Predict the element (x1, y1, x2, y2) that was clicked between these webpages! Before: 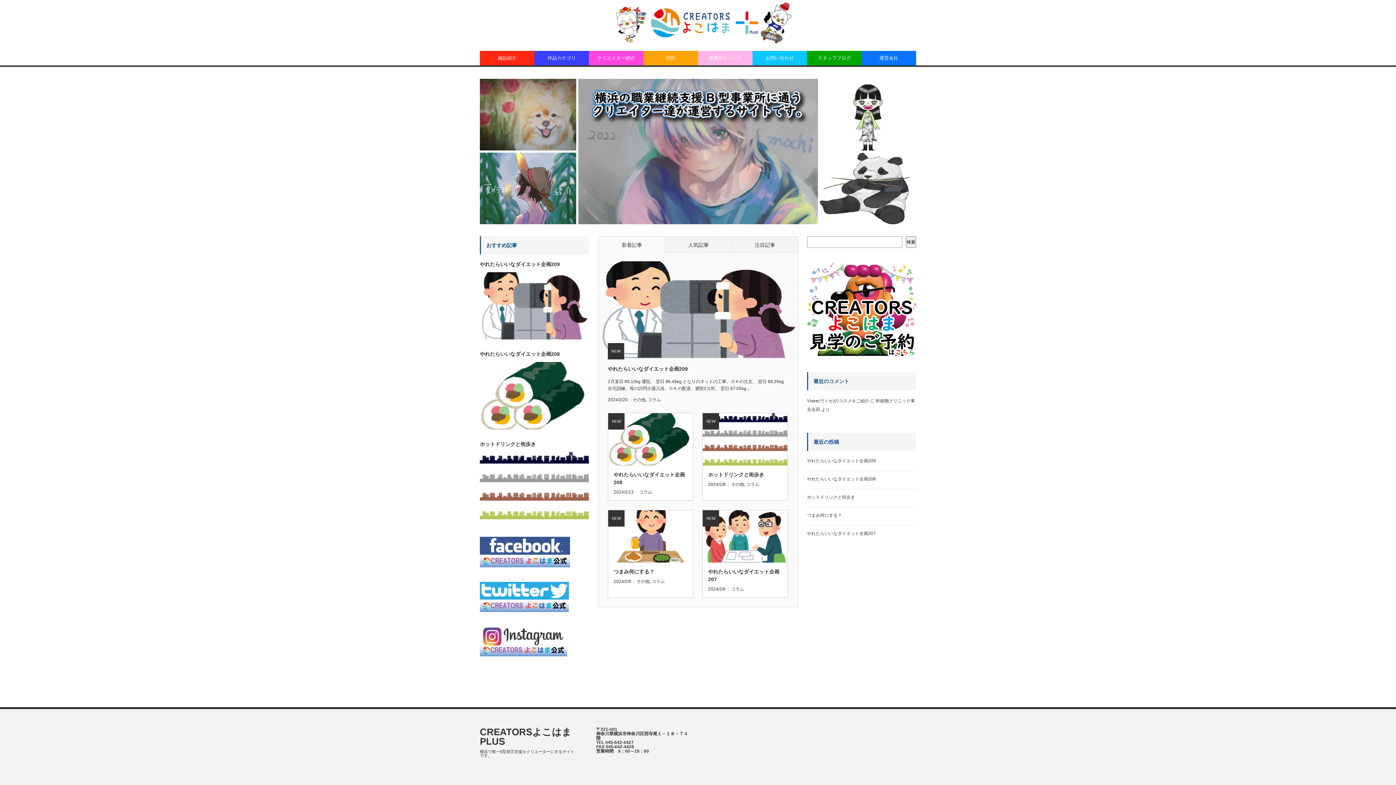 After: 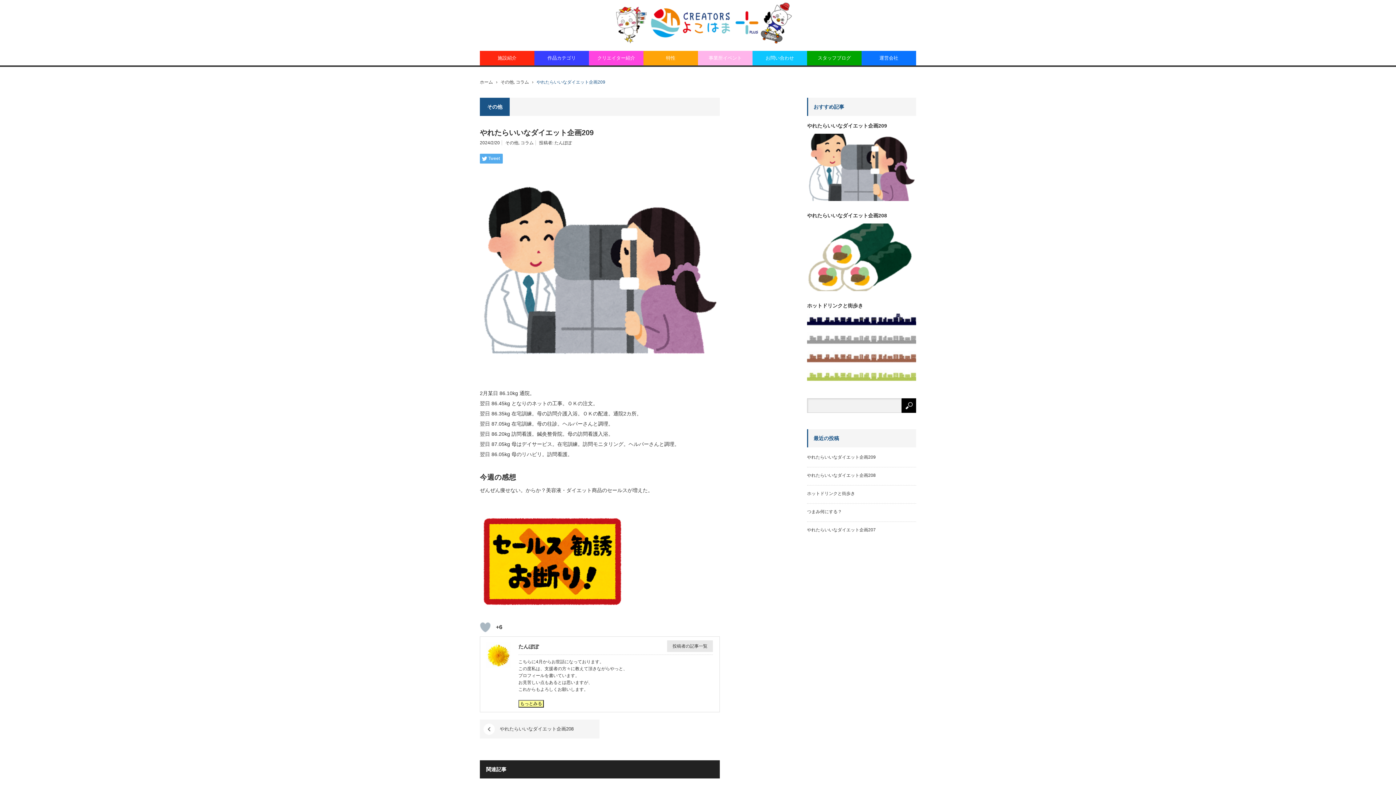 Action: bbox: (480, 272, 589, 339)